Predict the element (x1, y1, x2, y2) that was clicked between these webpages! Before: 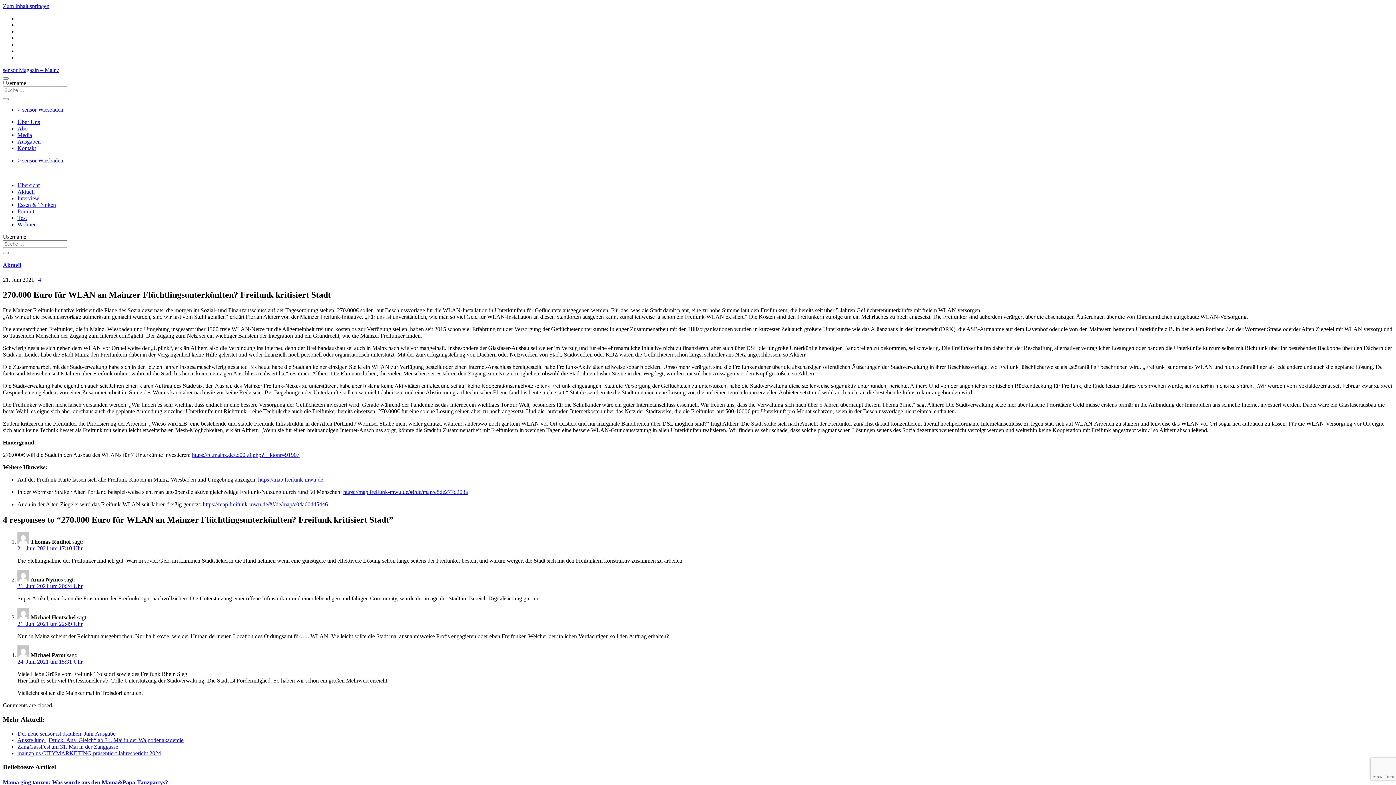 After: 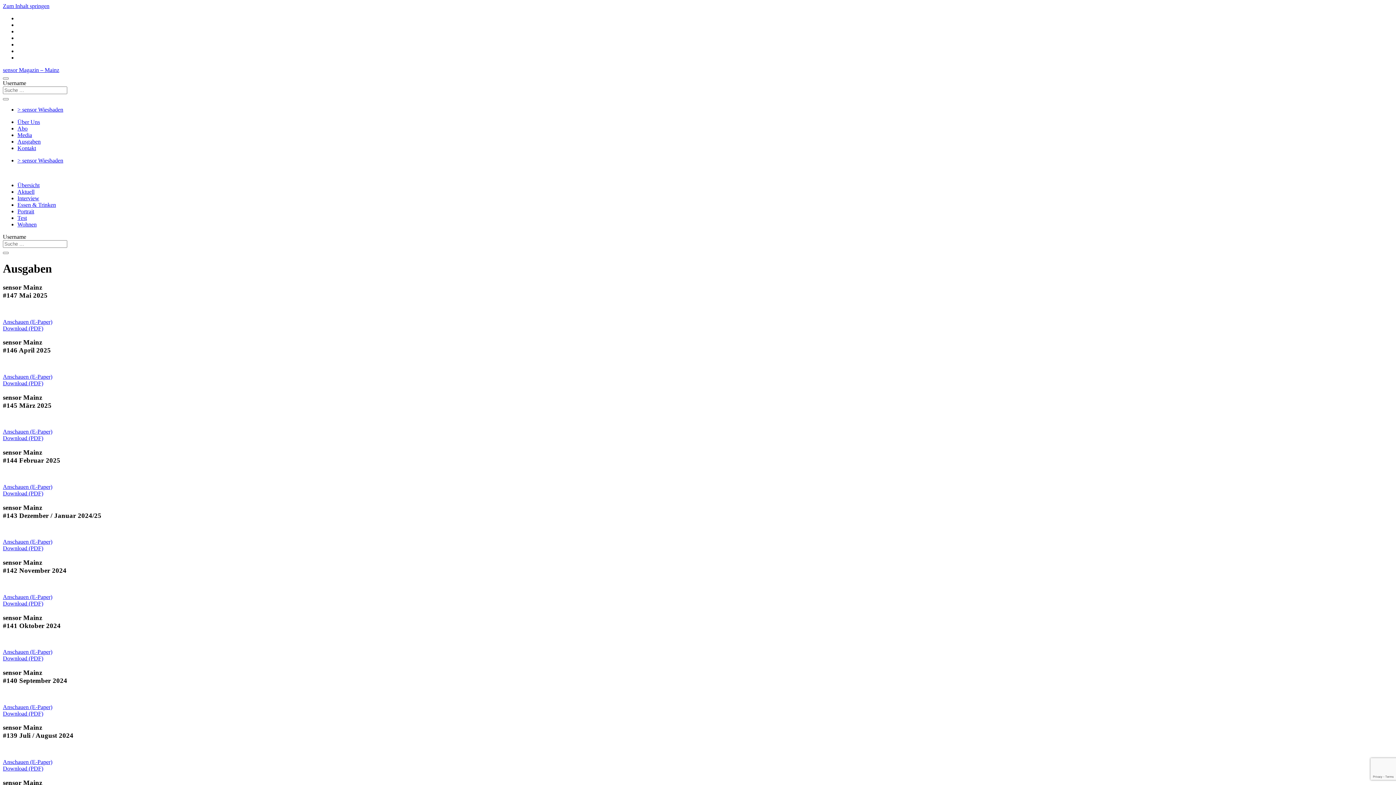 Action: bbox: (17, 138, 40, 144) label: Ausgaben